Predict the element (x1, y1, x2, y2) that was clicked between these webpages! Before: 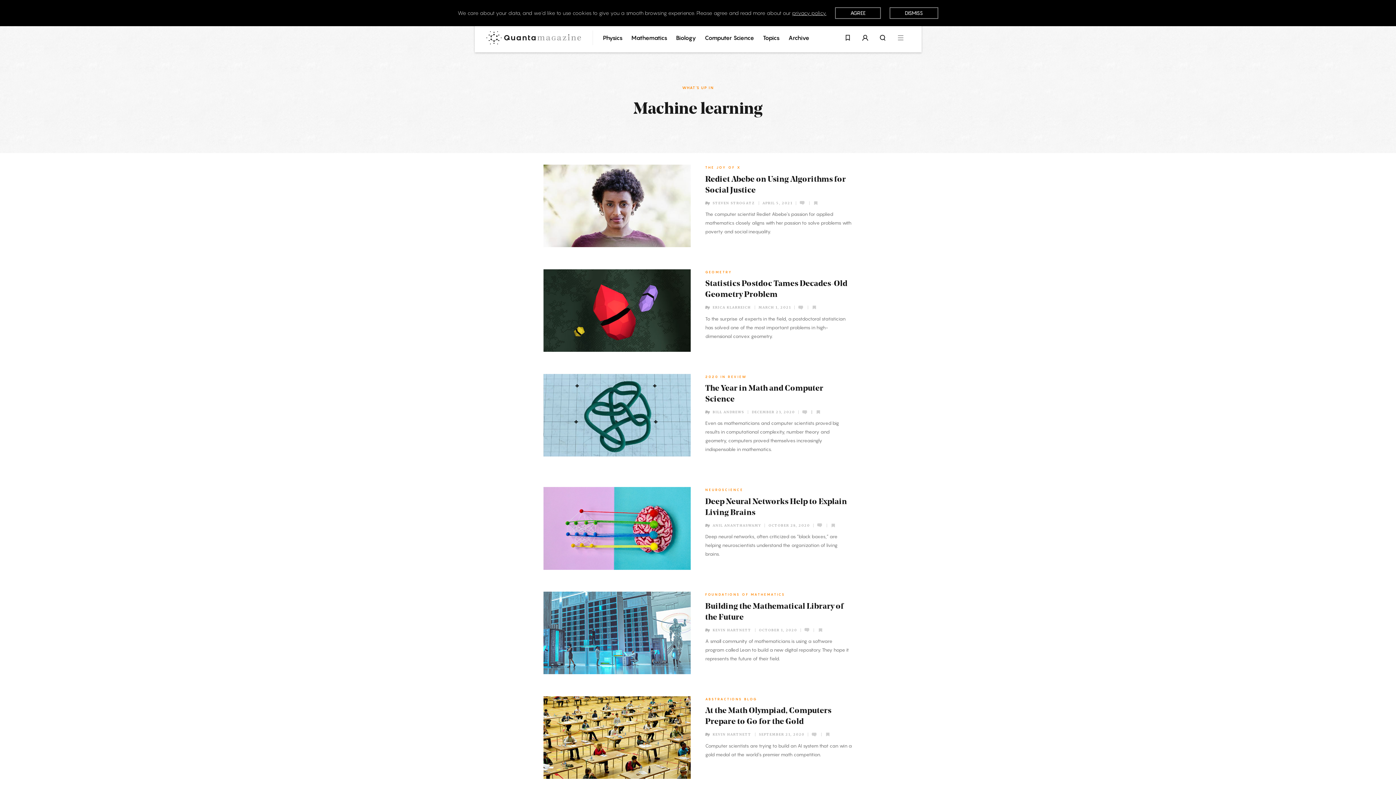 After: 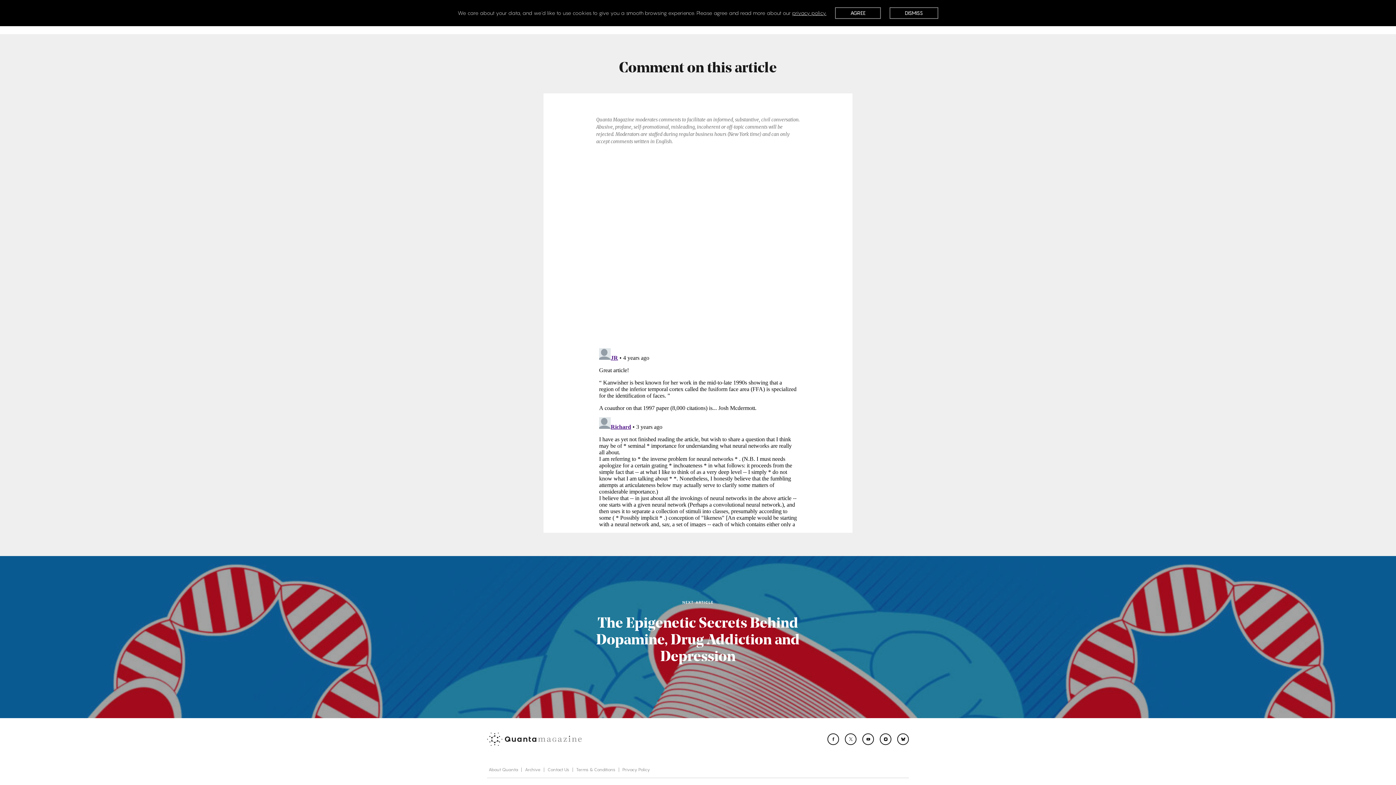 Action: bbox: (817, 523, 822, 528)